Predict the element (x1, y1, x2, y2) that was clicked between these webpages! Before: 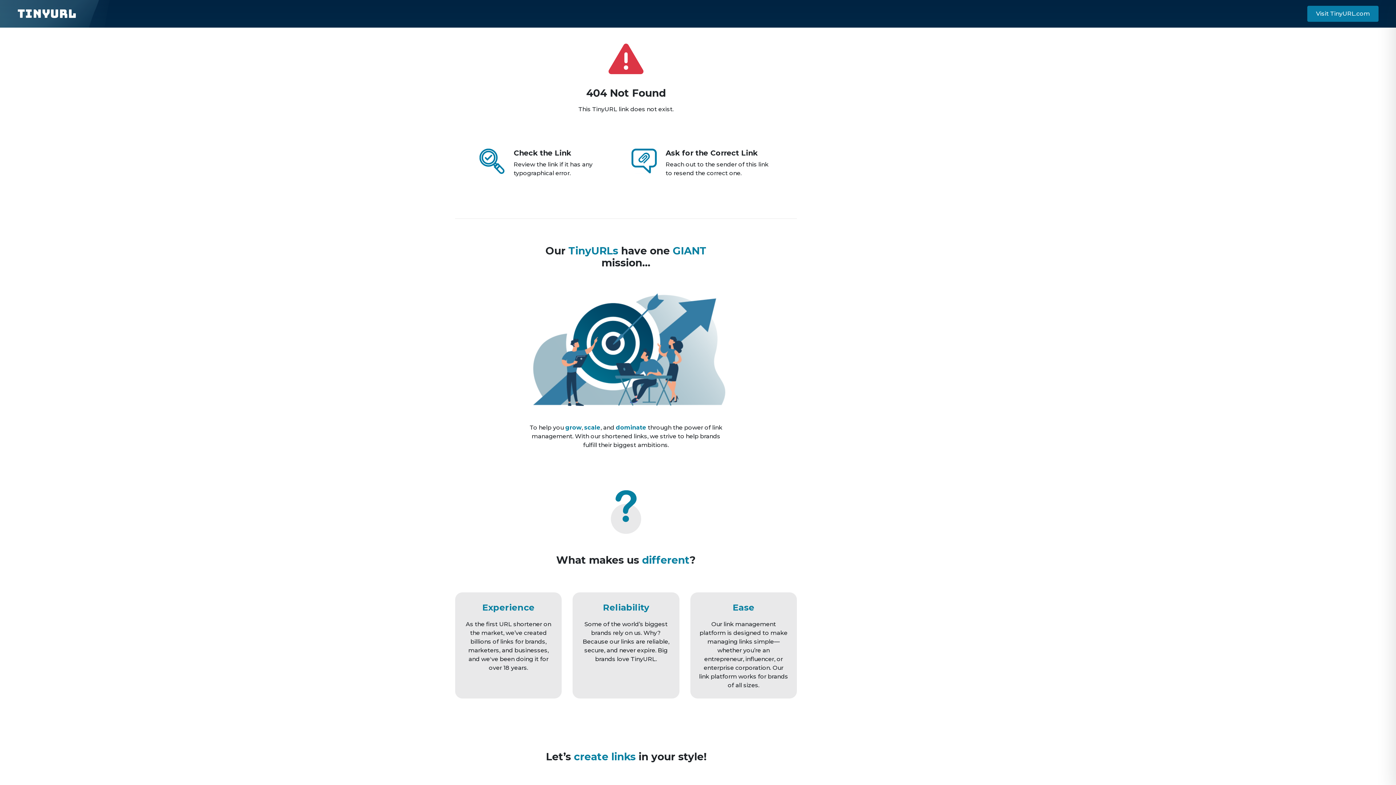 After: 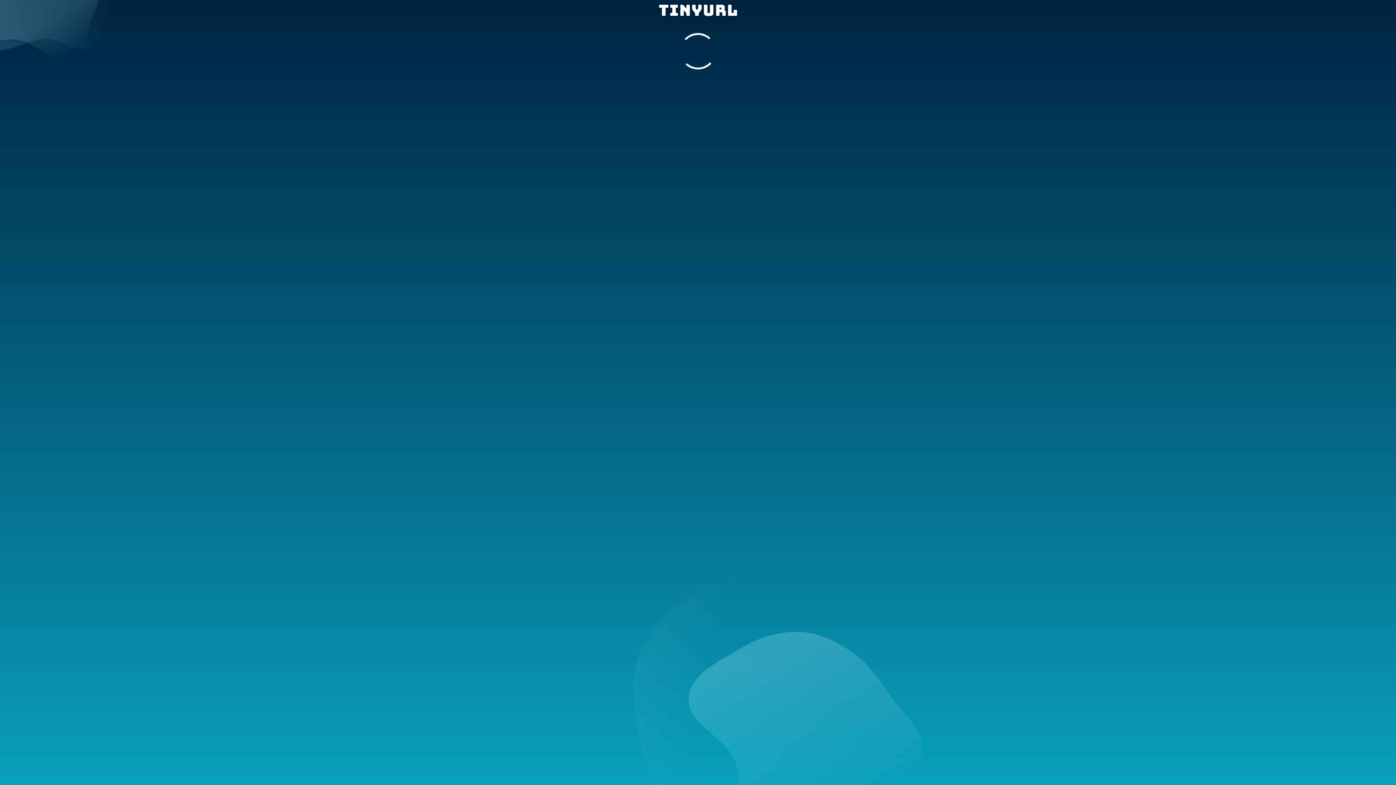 Action: label: TinyURL bbox: (17, 5, 76, 21)